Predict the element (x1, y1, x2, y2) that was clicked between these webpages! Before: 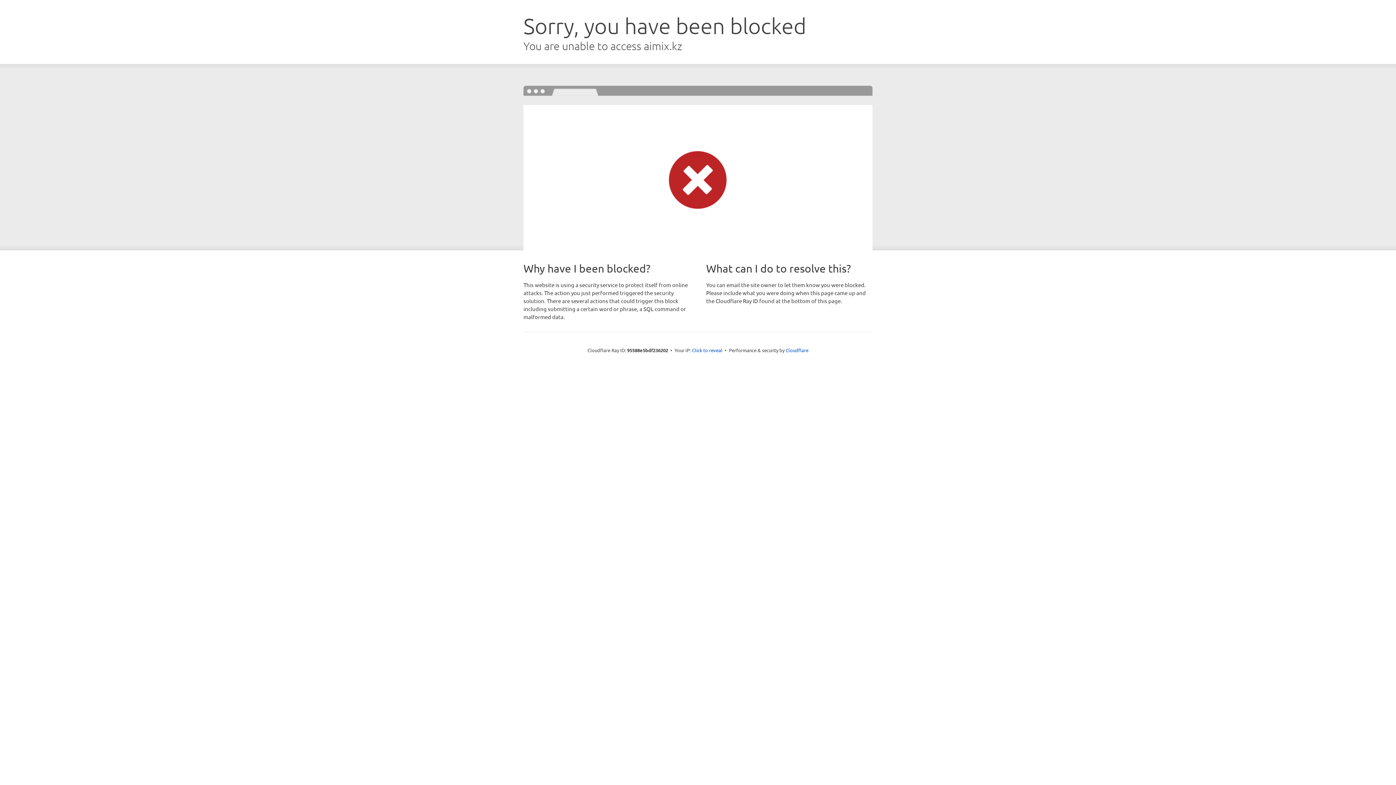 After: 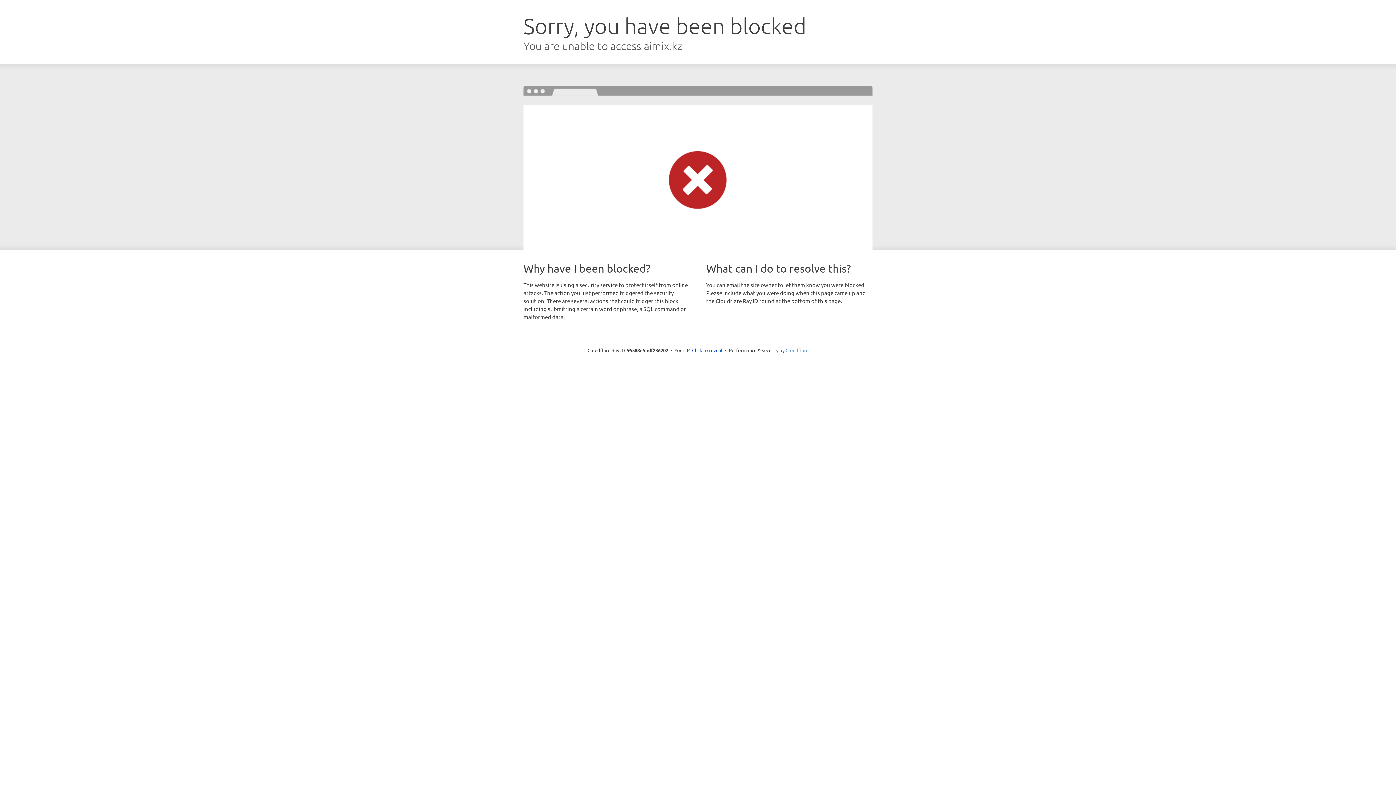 Action: label: Cloudflare bbox: (785, 347, 808, 353)